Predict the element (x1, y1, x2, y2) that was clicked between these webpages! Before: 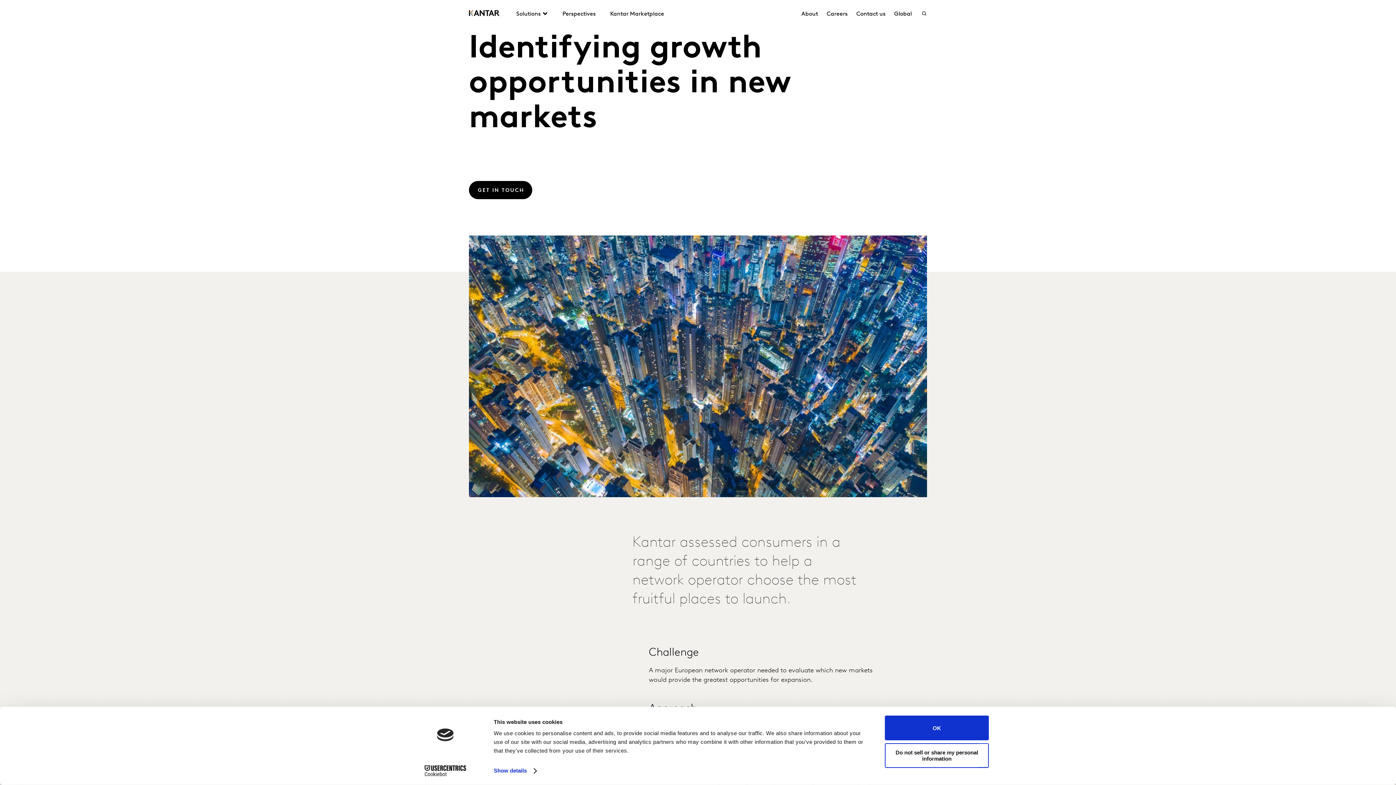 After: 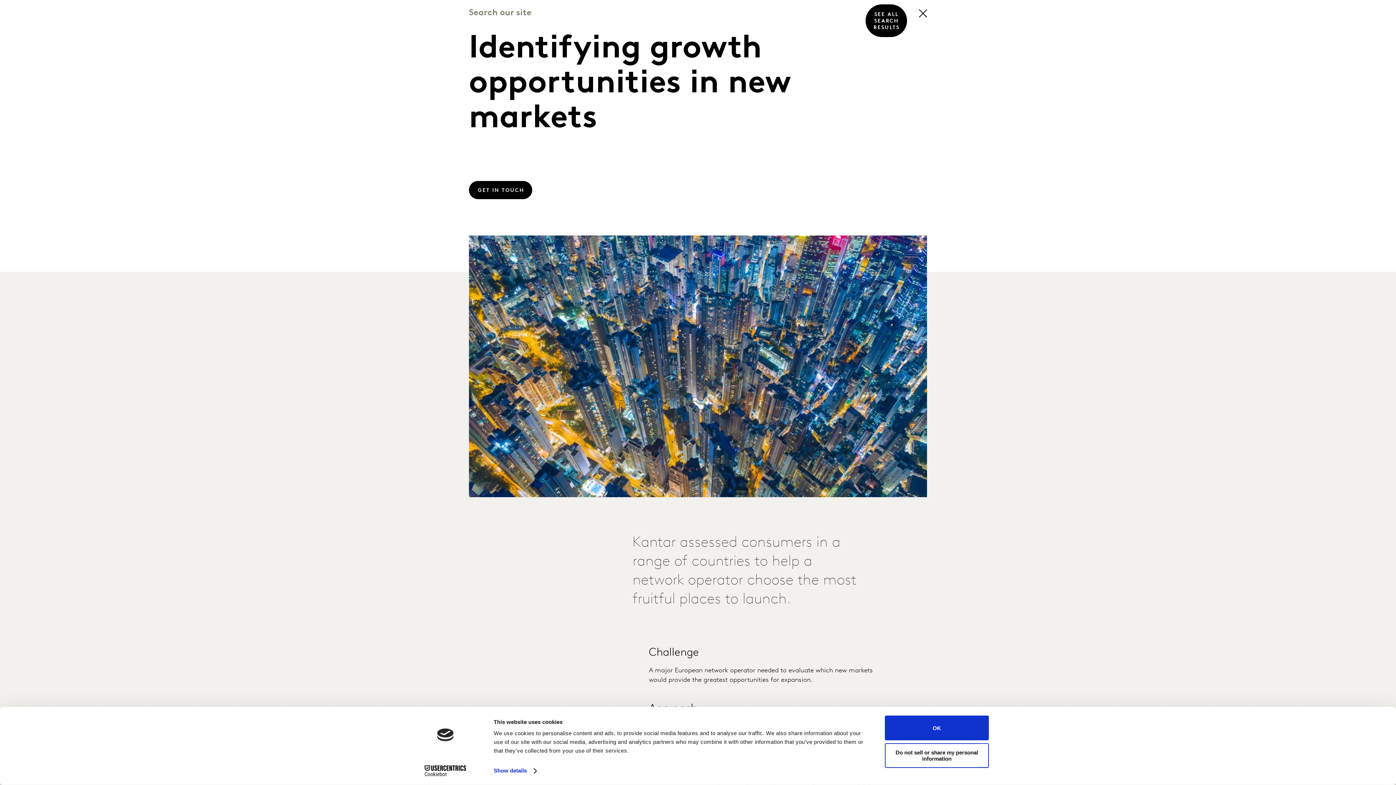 Action: bbox: (913, 9, 927, 18)